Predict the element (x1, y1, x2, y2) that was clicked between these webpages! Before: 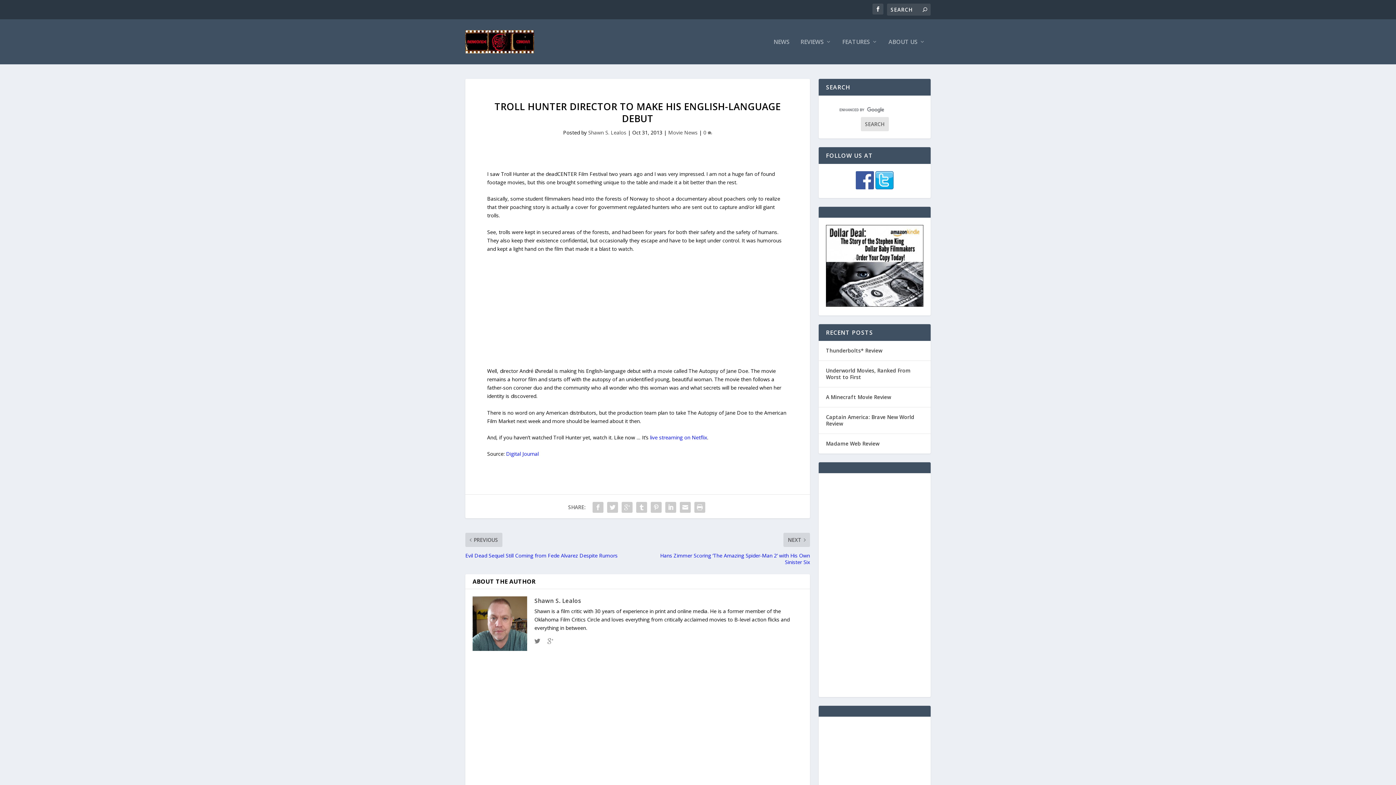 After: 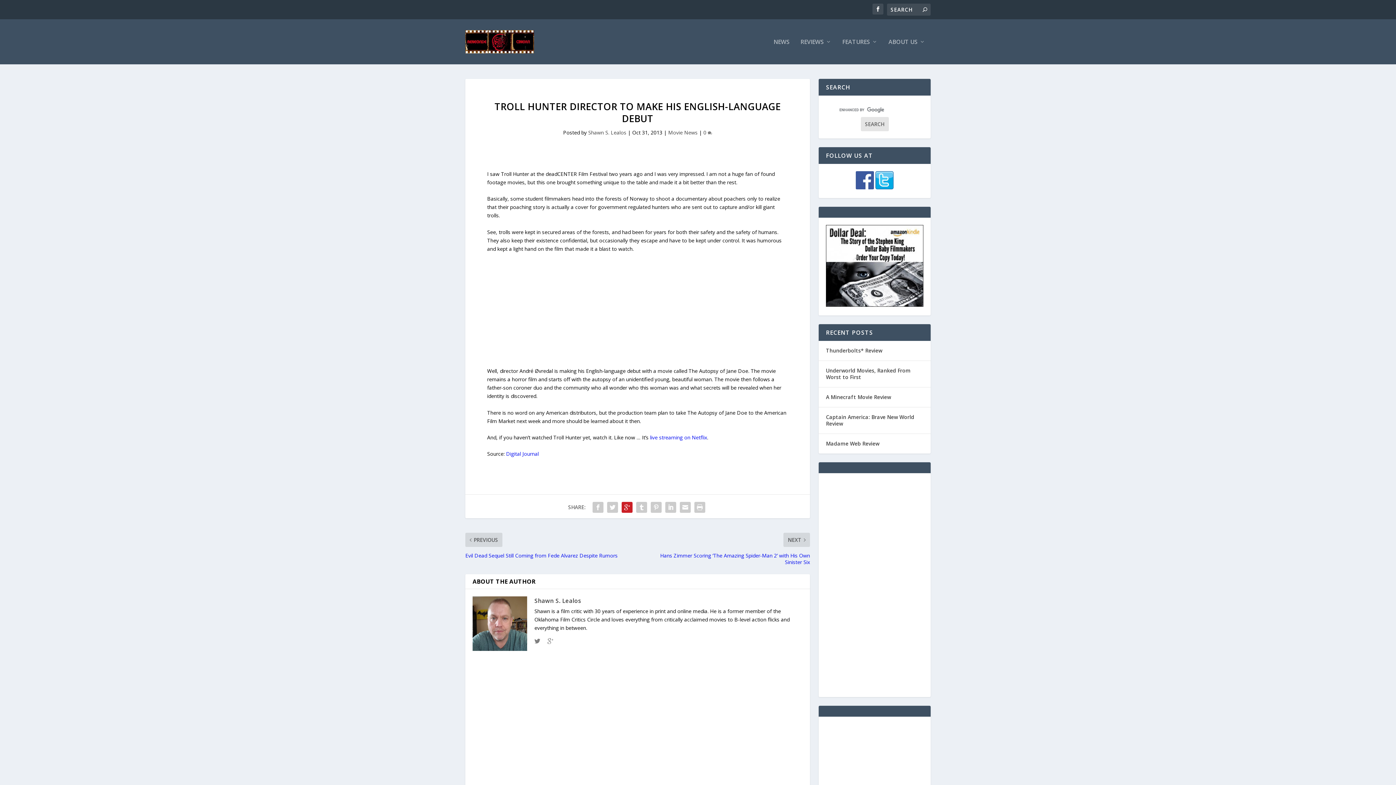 Action: bbox: (620, 500, 634, 515)